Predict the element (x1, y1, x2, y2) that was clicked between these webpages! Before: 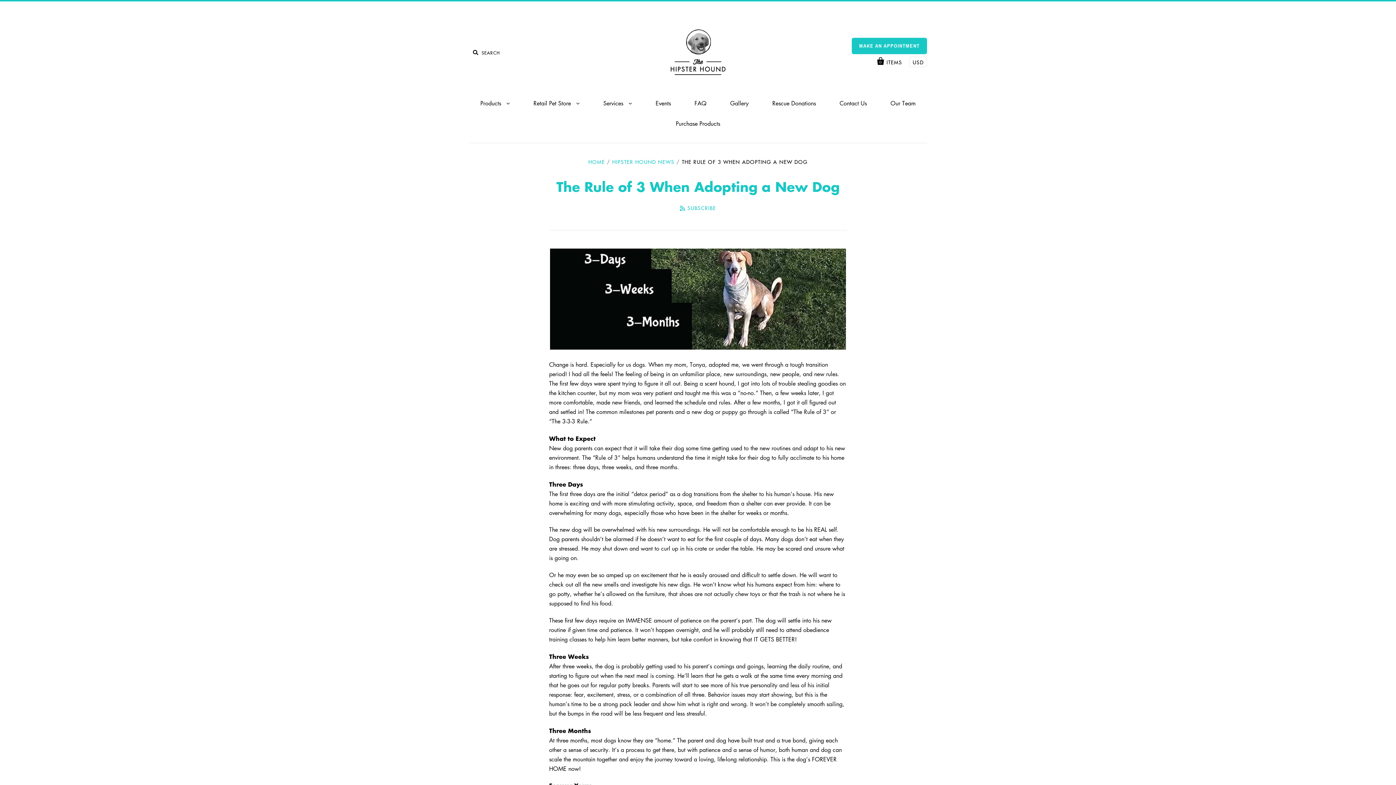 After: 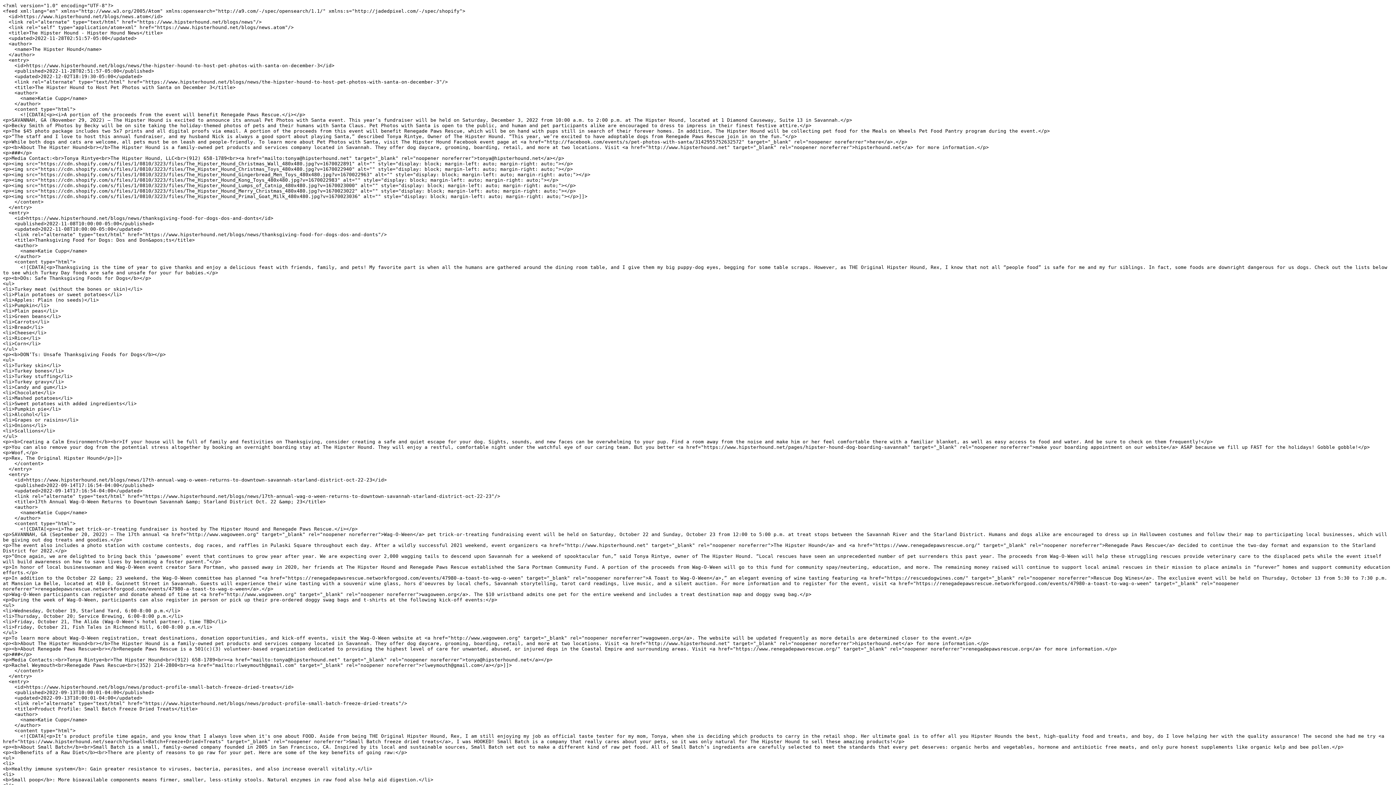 Action: bbox: (680, 204, 716, 211) label: SUBSCRIBE